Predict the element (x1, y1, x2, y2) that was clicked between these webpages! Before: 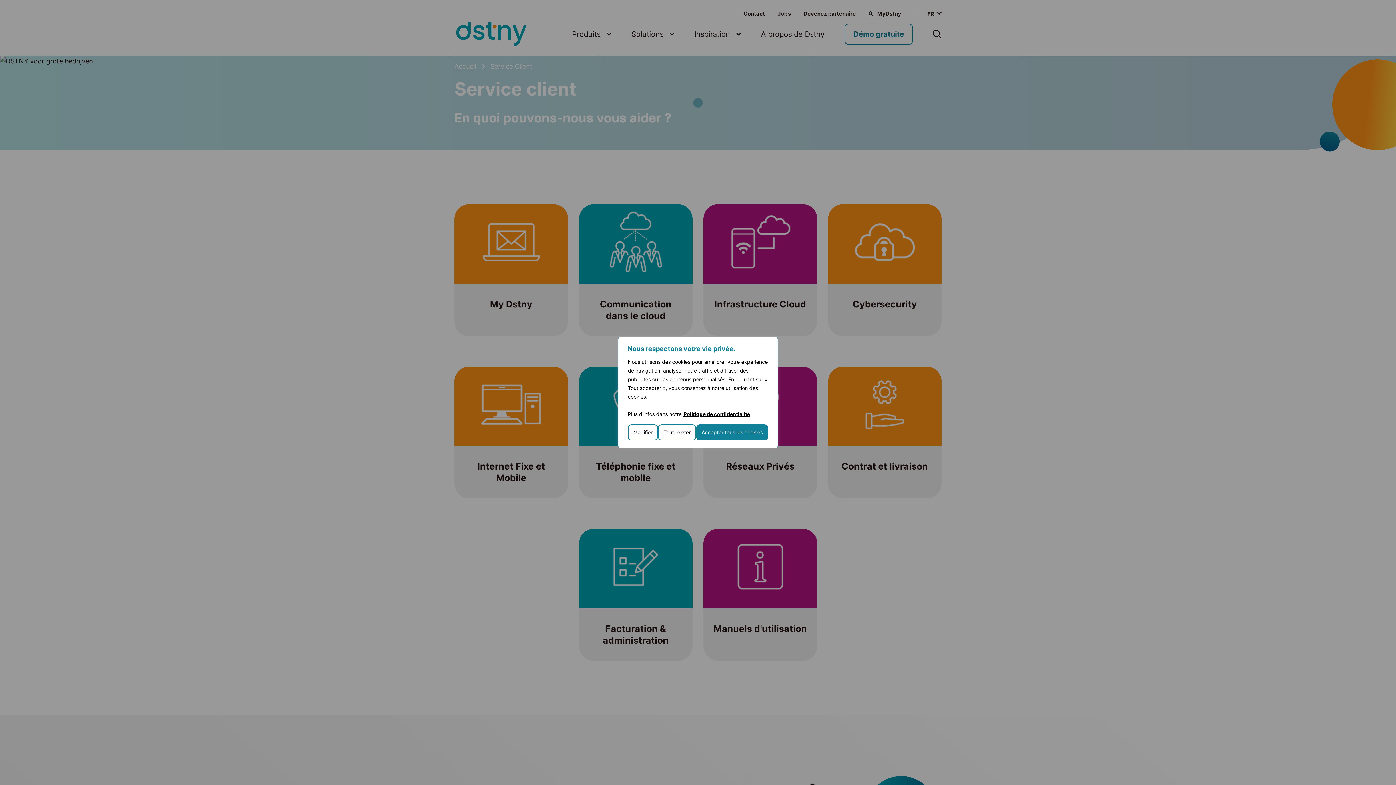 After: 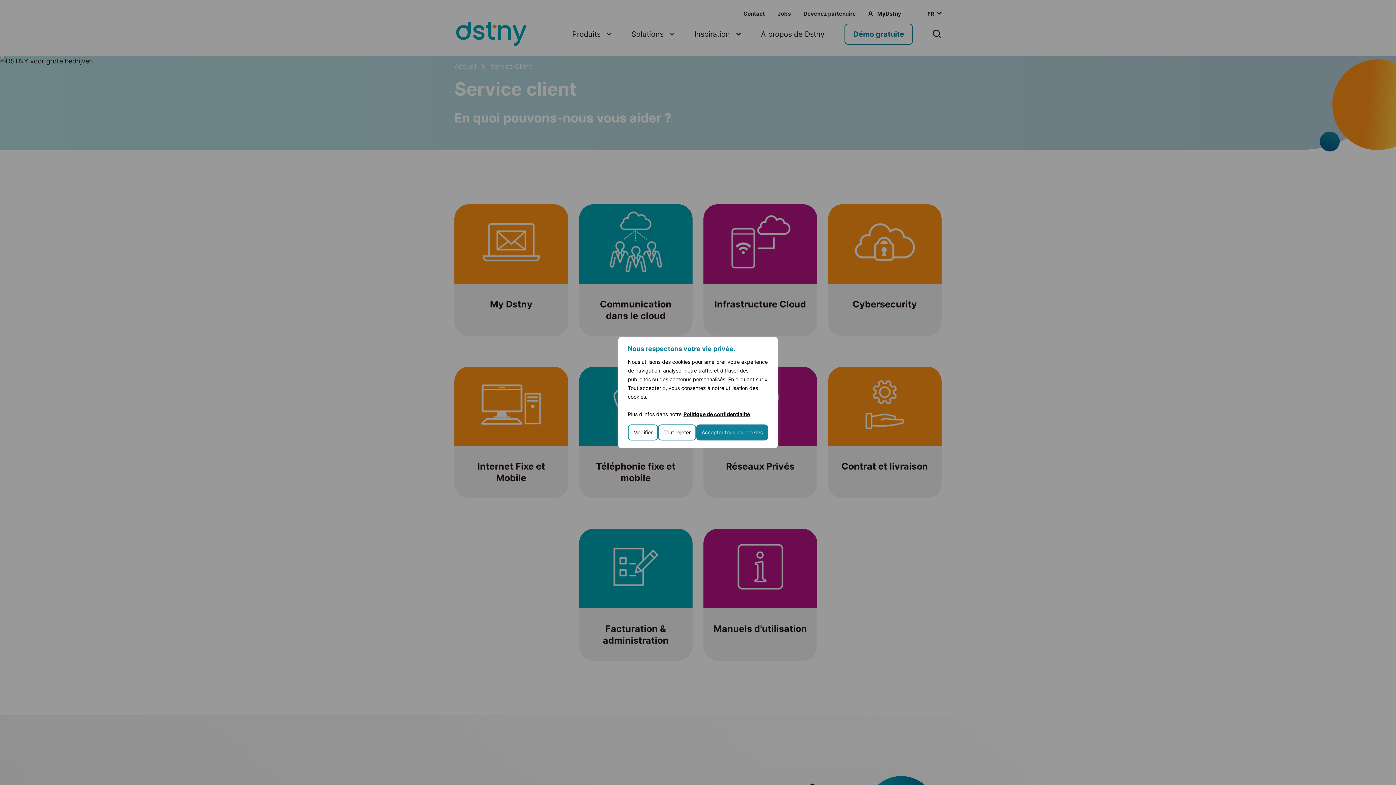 Action: bbox: (683, 410, 750, 417) label: Politique de confidentialité